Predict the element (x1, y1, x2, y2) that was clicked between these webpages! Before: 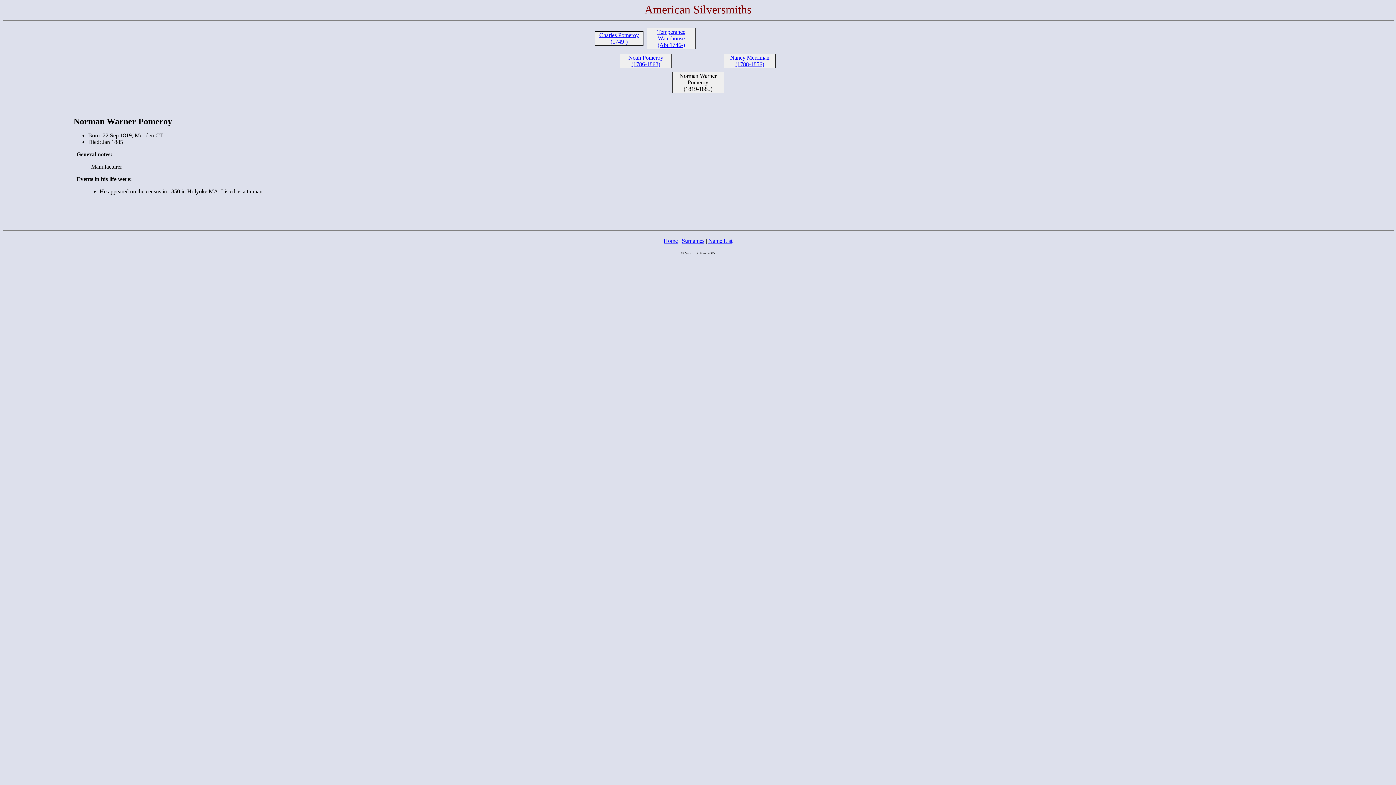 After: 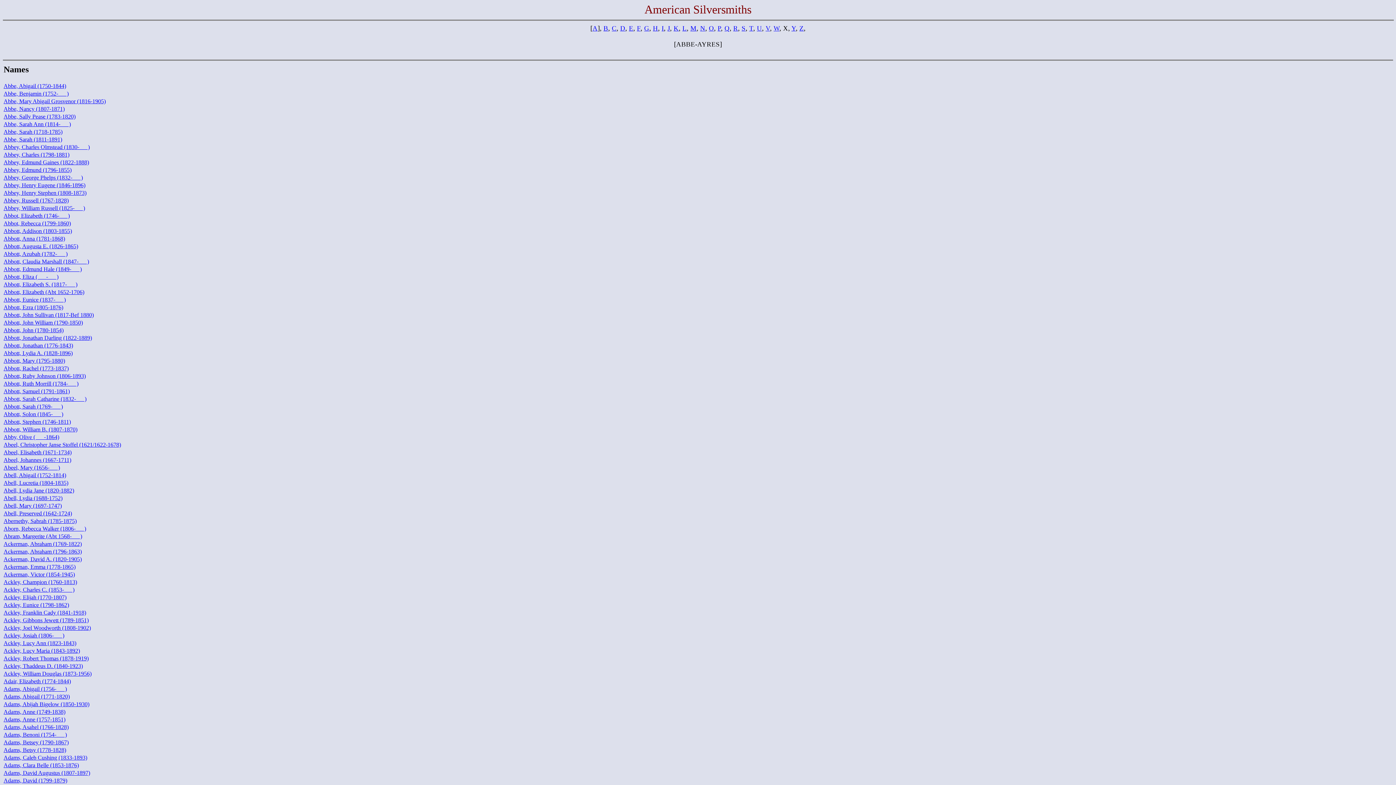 Action: bbox: (708, 237, 732, 243) label: Name List